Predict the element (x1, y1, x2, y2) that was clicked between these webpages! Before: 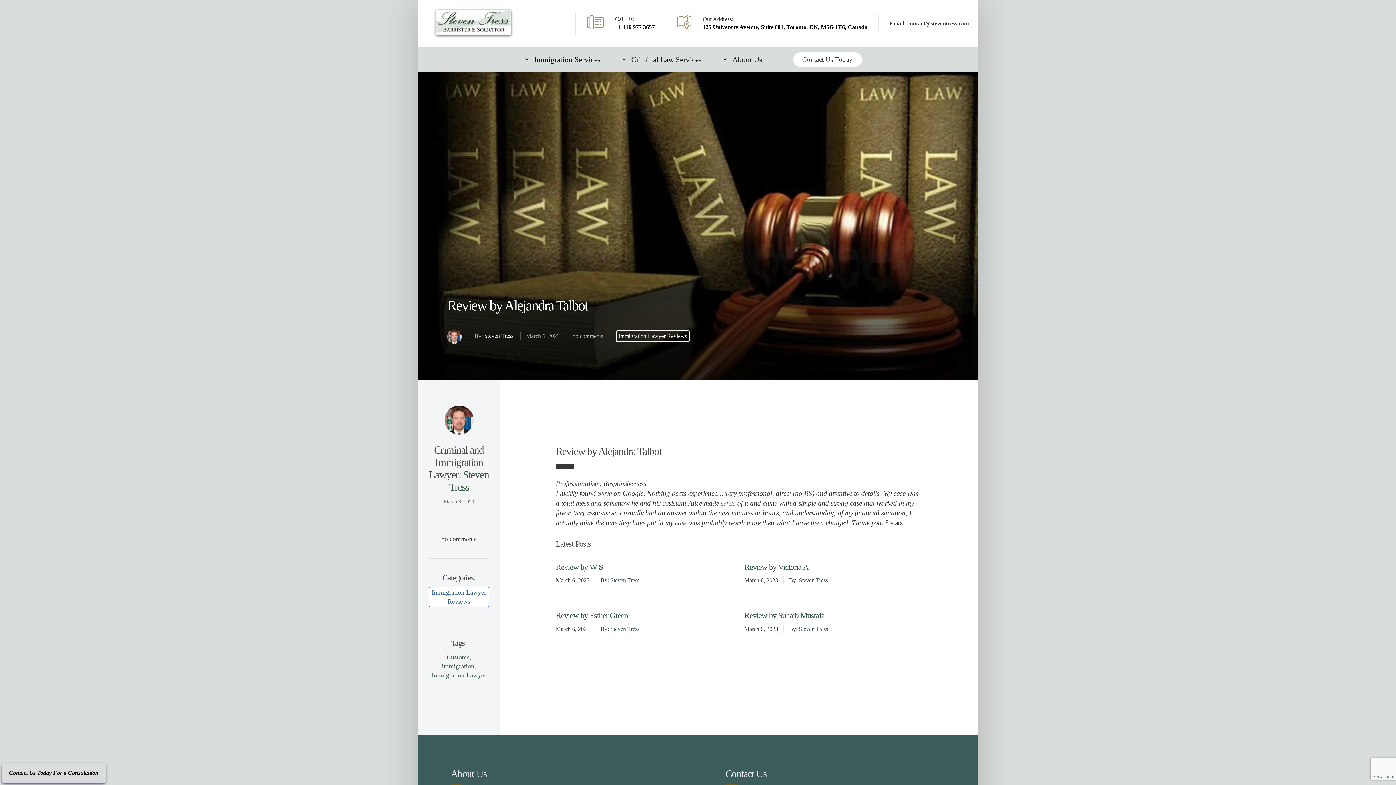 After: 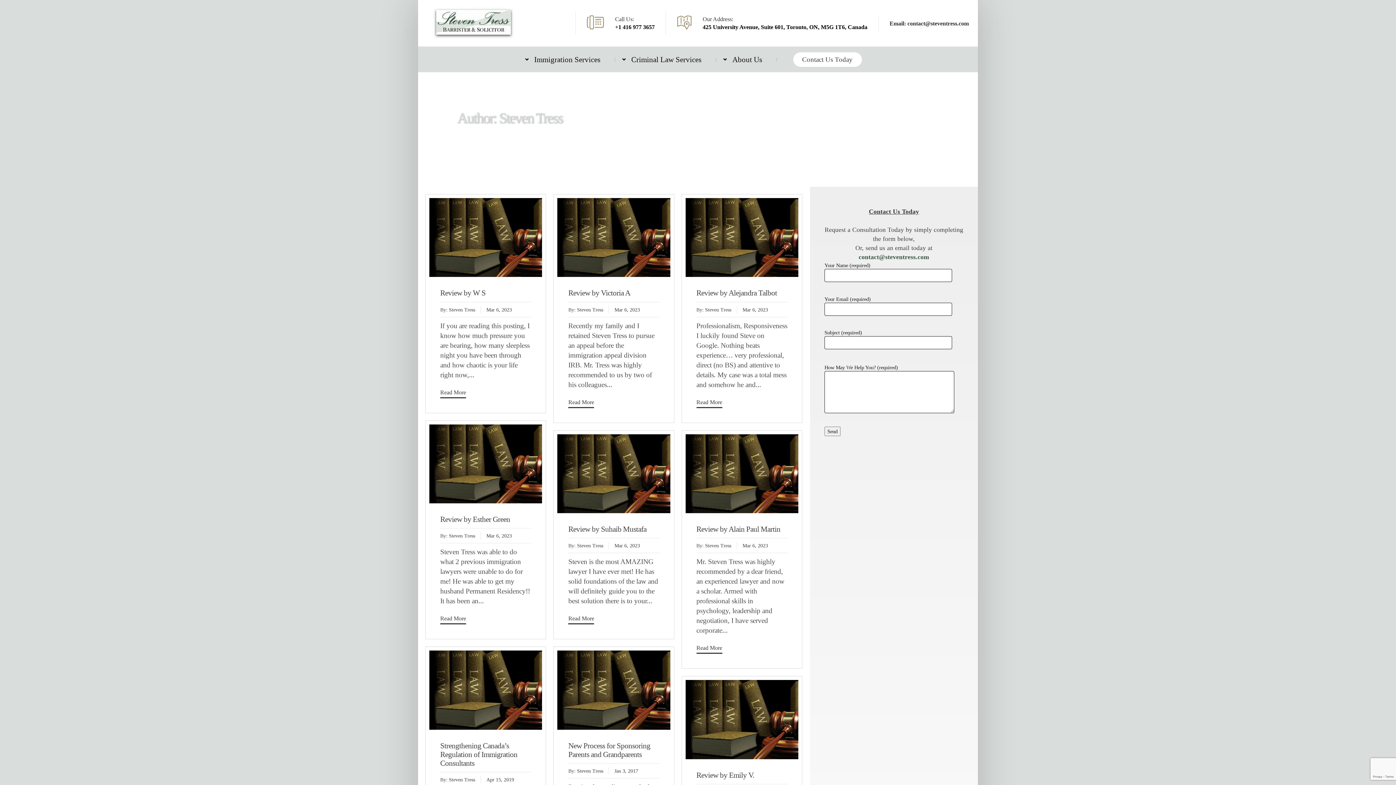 Action: label: Steven Tress bbox: (799, 626, 828, 632)